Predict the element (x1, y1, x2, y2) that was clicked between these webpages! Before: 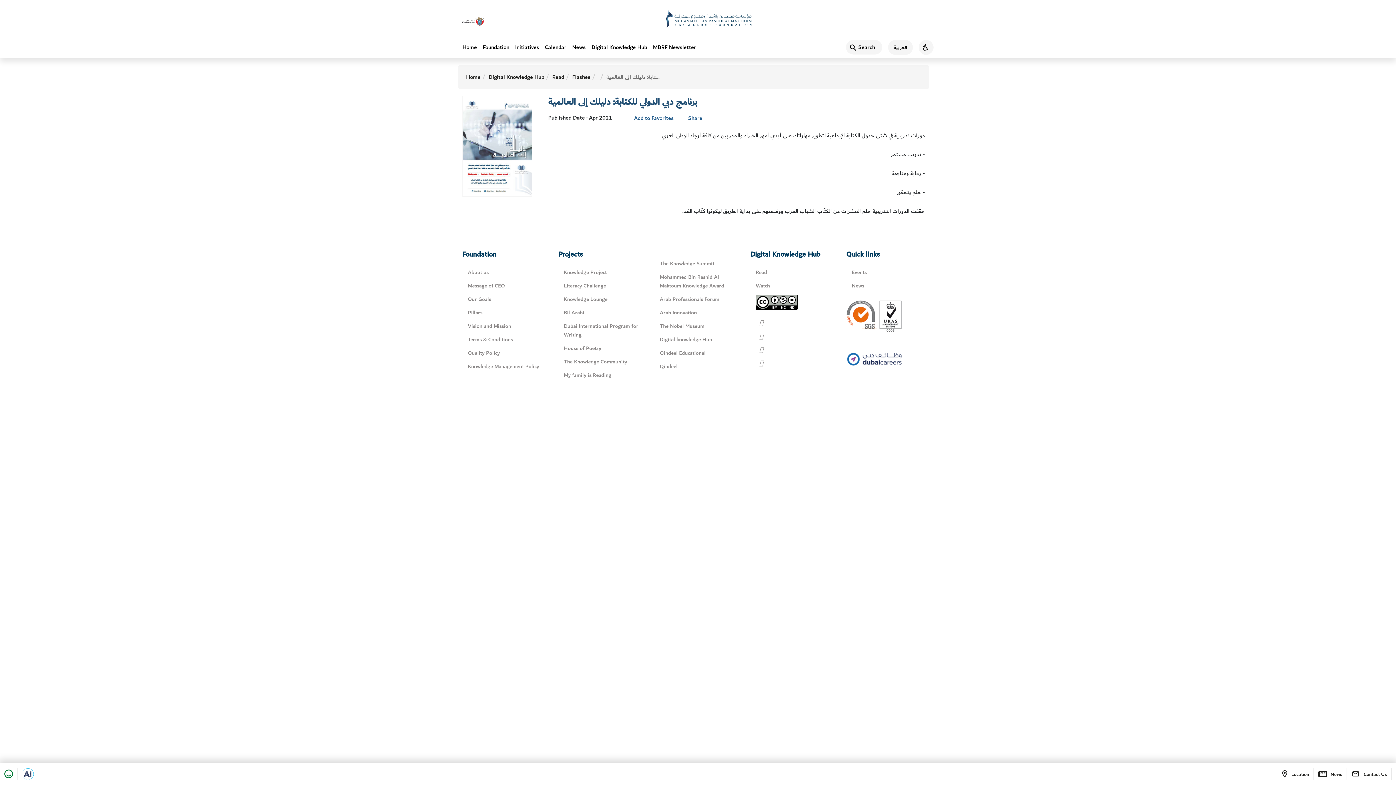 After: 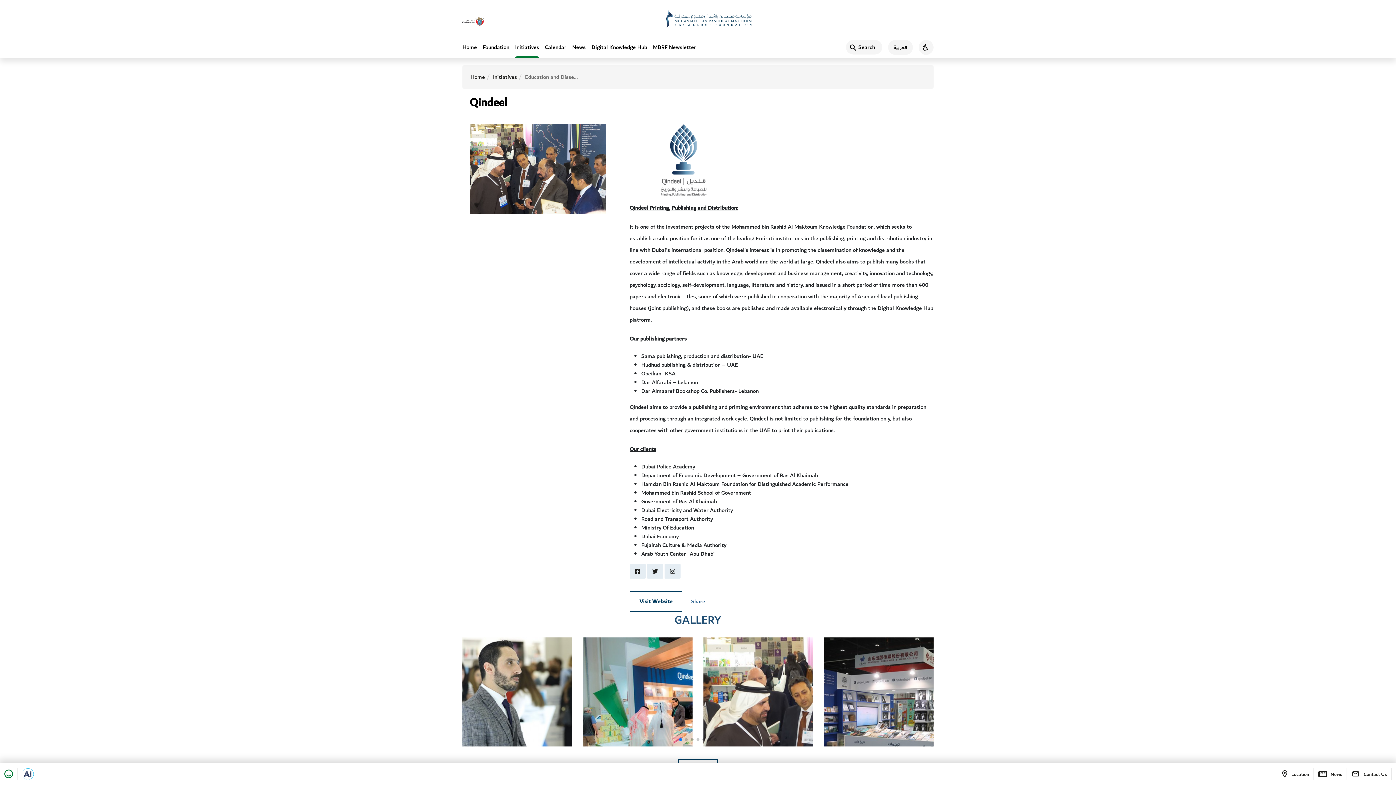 Action: label: Qindeel bbox: (660, 362, 677, 371)